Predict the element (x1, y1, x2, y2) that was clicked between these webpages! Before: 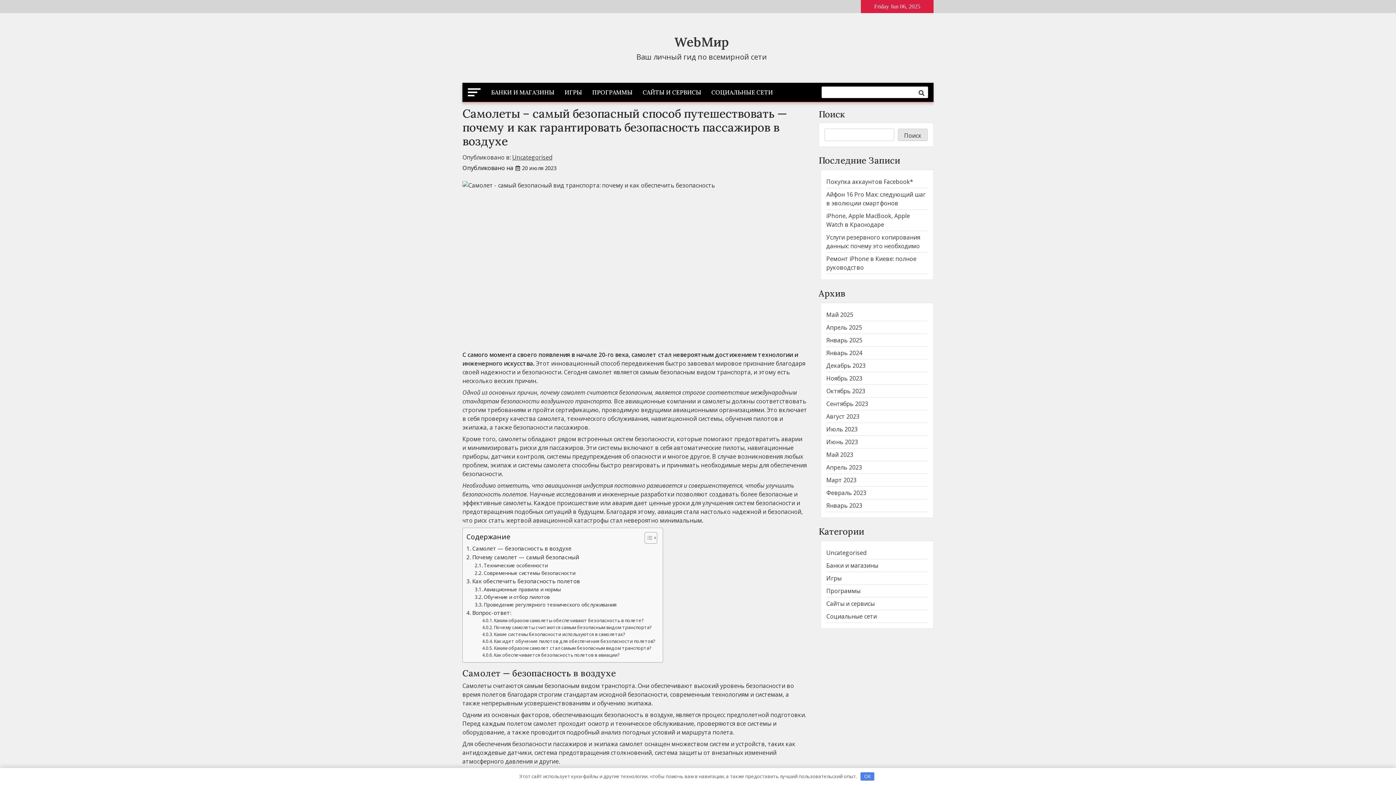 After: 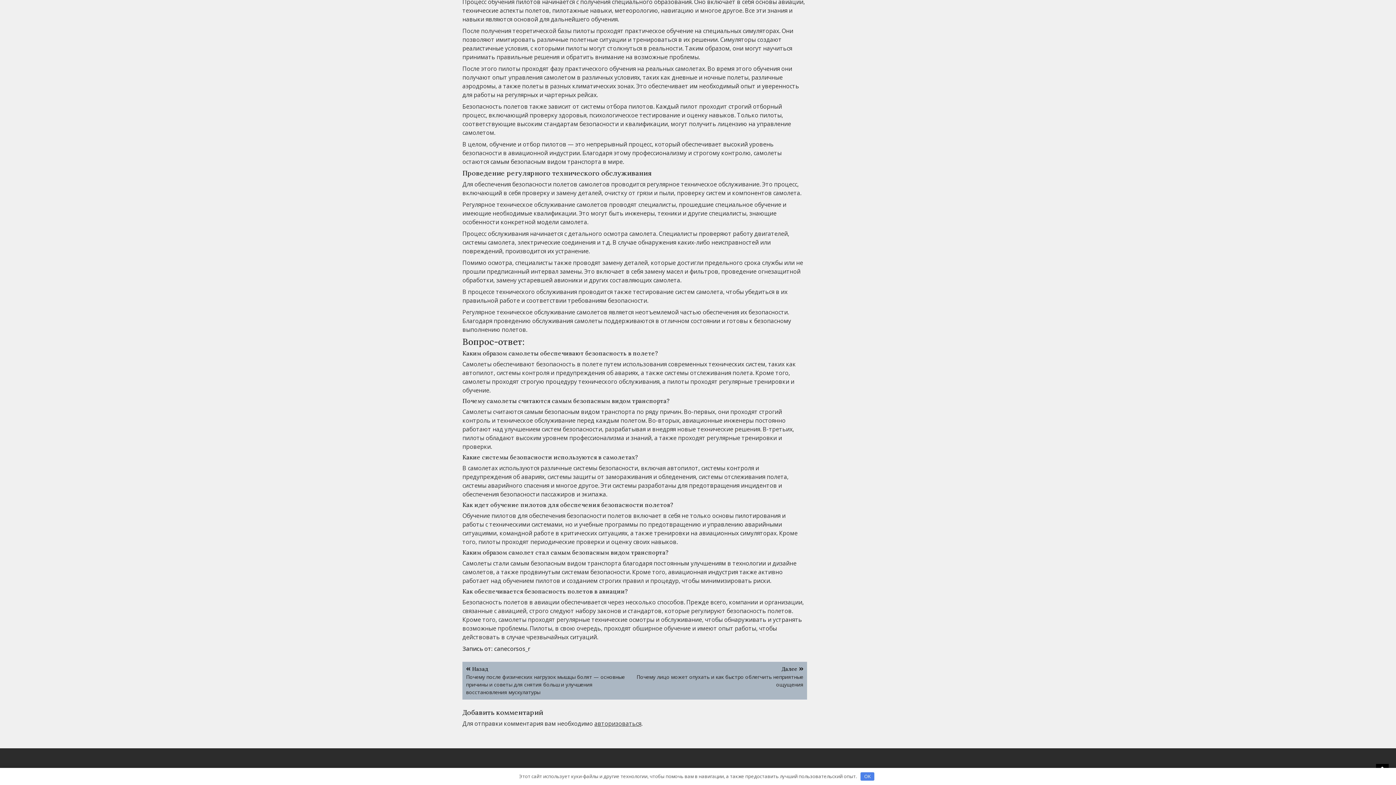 Action: label: Проведение регулярного технического обслуживания bbox: (474, 600, 616, 608)